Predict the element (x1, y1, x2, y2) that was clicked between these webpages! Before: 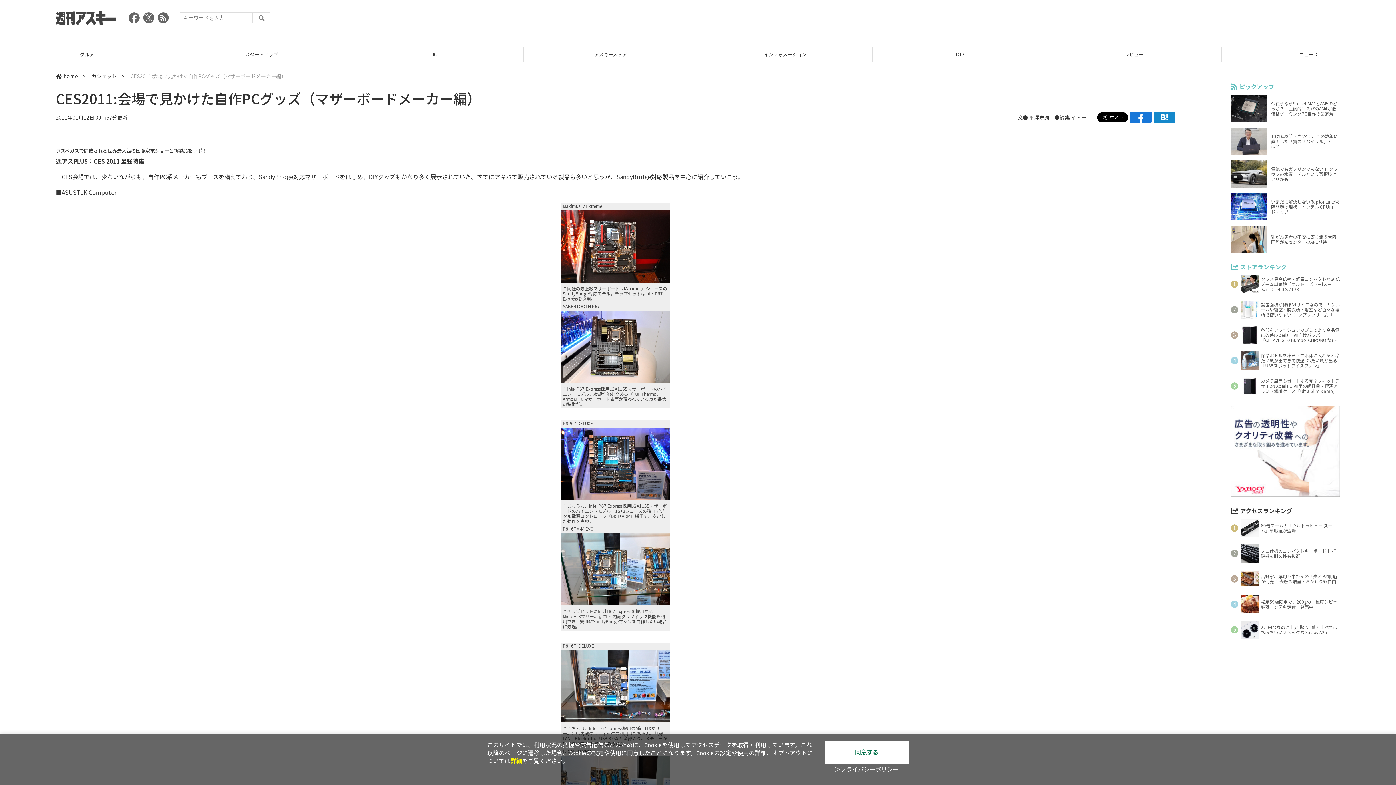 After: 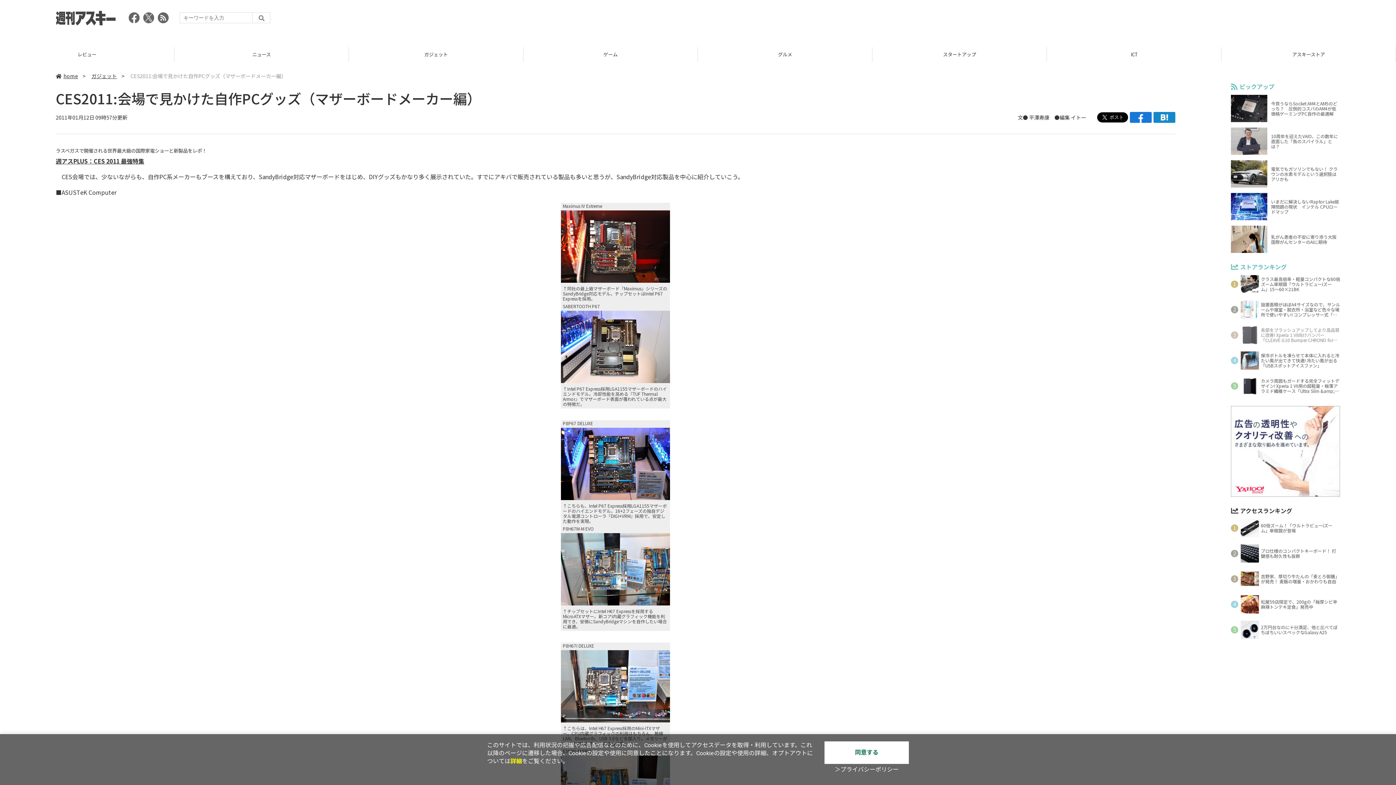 Action: bbox: (1231, 326, 1340, 344) label: 各部をブラッシュアップしてより高品質に改善! Xperia 1 VII向けバンパー「CLEAVE G10 Bumper CHRONO for Xperia 1 VII」